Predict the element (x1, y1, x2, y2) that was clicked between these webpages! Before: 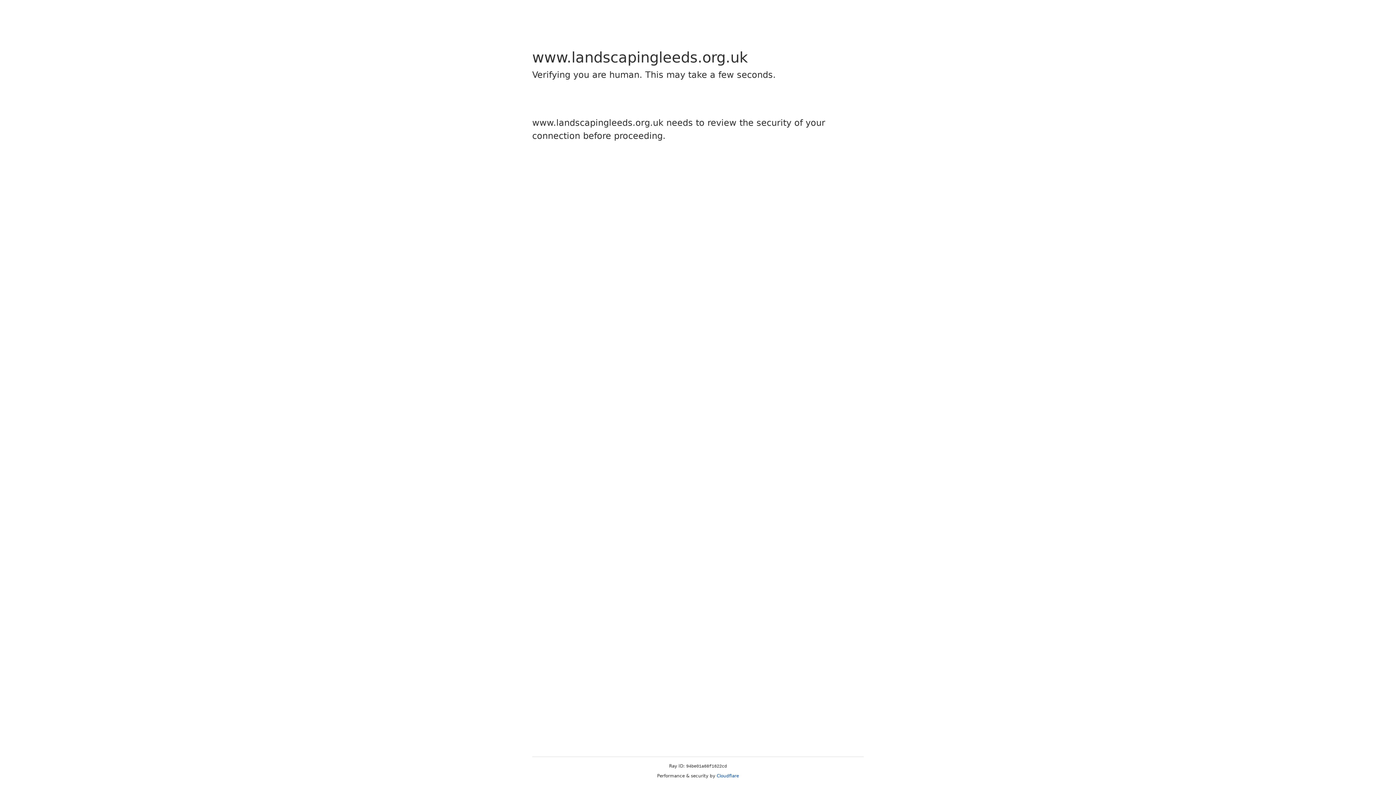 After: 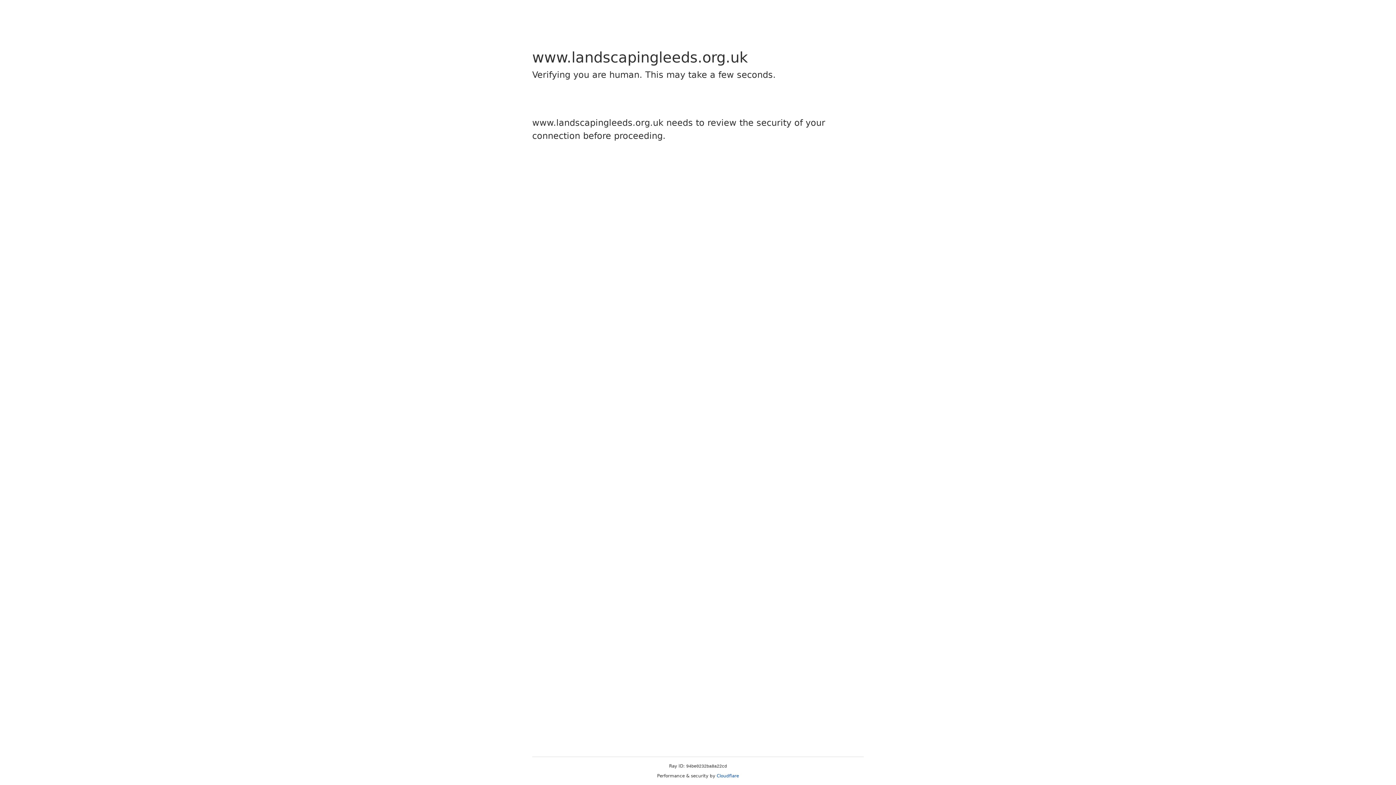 Action: label: Cloudflare bbox: (716, 773, 739, 778)